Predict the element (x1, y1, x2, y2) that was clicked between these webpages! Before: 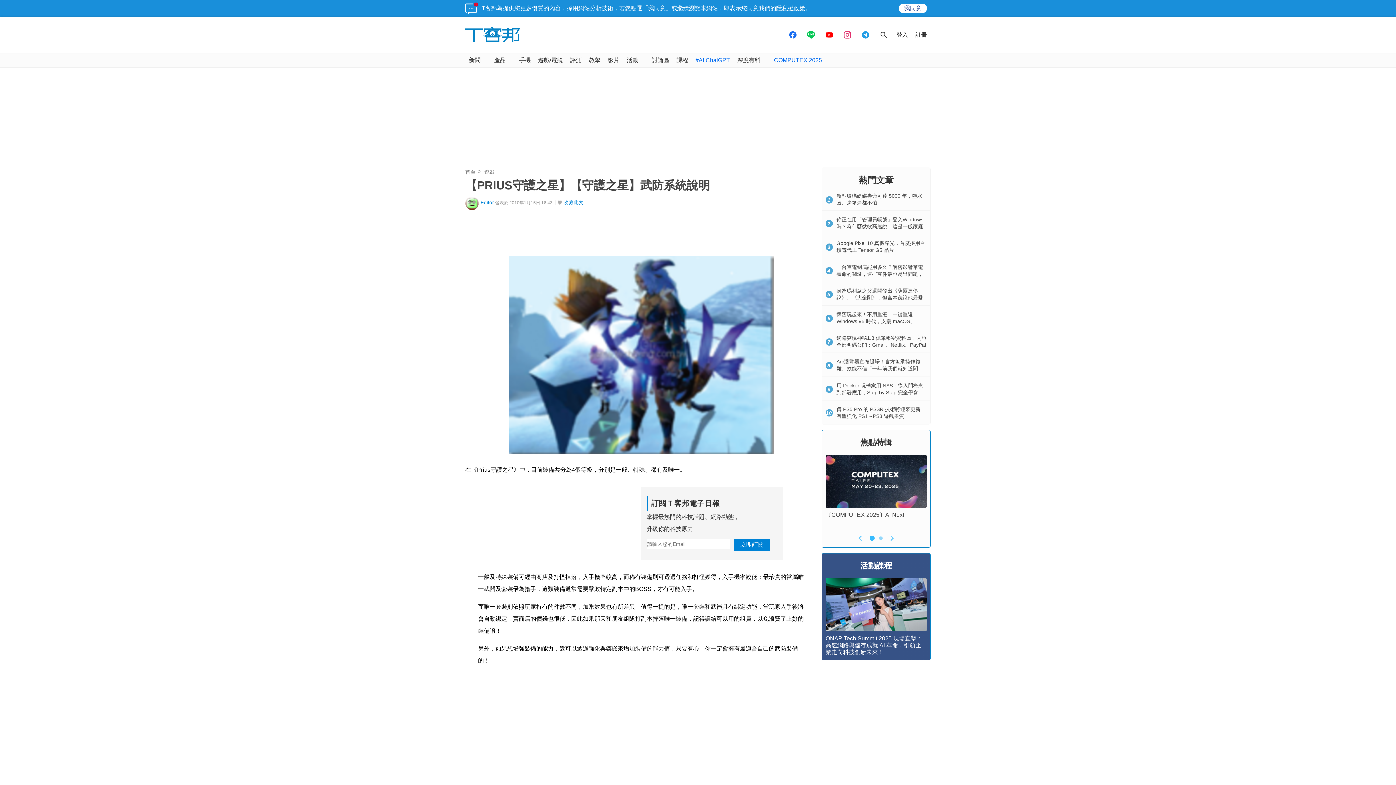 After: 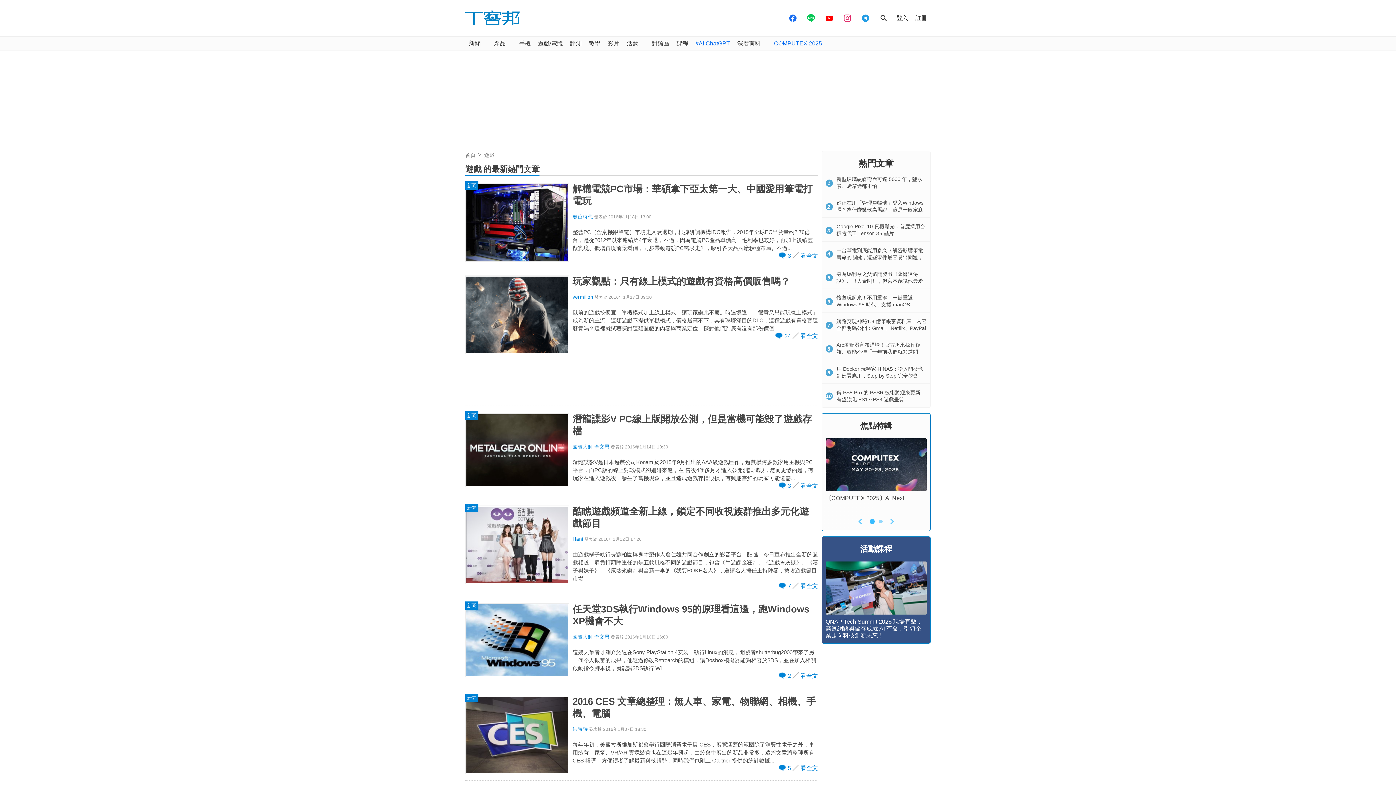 Action: label: 遊戲 bbox: (484, 169, 494, 174)